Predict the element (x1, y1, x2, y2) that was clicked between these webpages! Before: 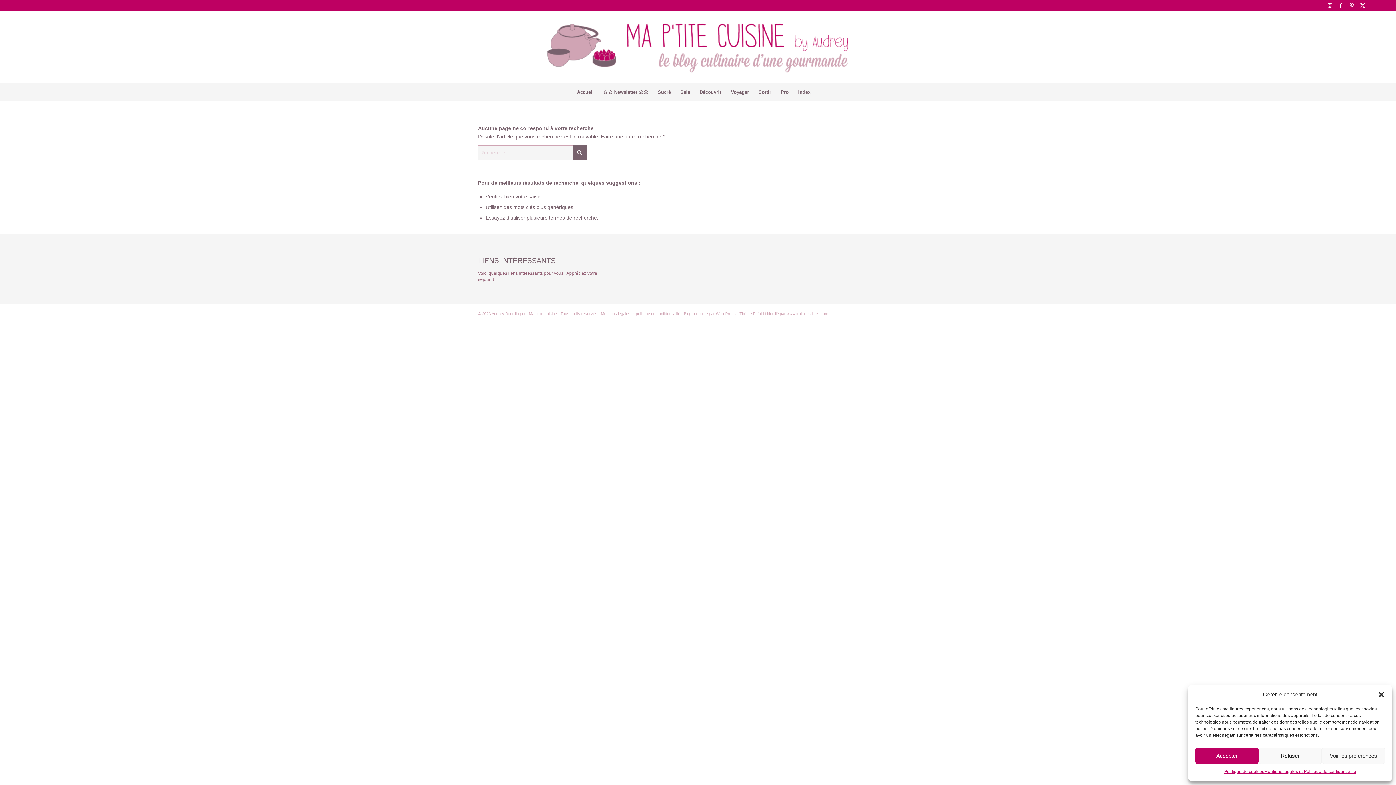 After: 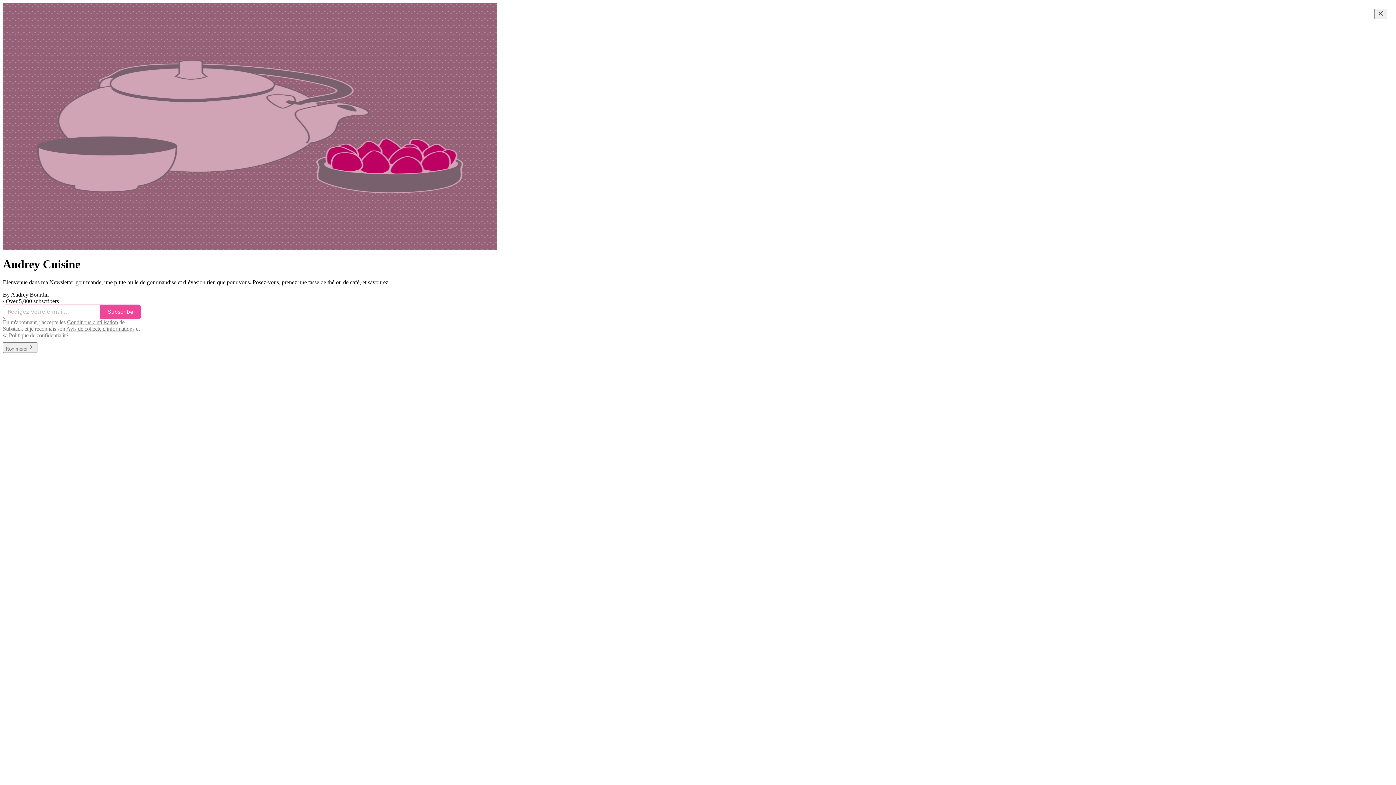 Action: bbox: (598, 83, 653, 101) label: ⭐⭐ Newsletter ⭐⭐